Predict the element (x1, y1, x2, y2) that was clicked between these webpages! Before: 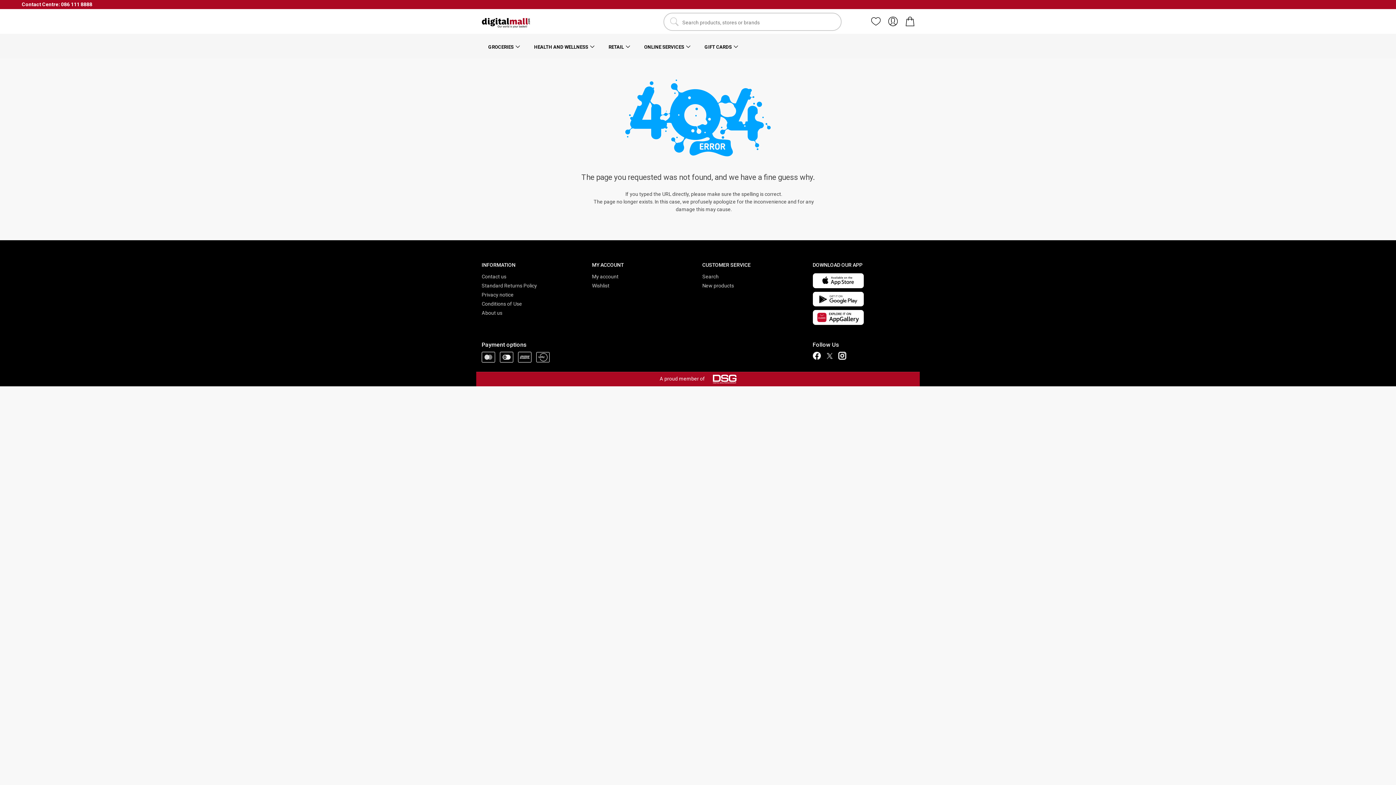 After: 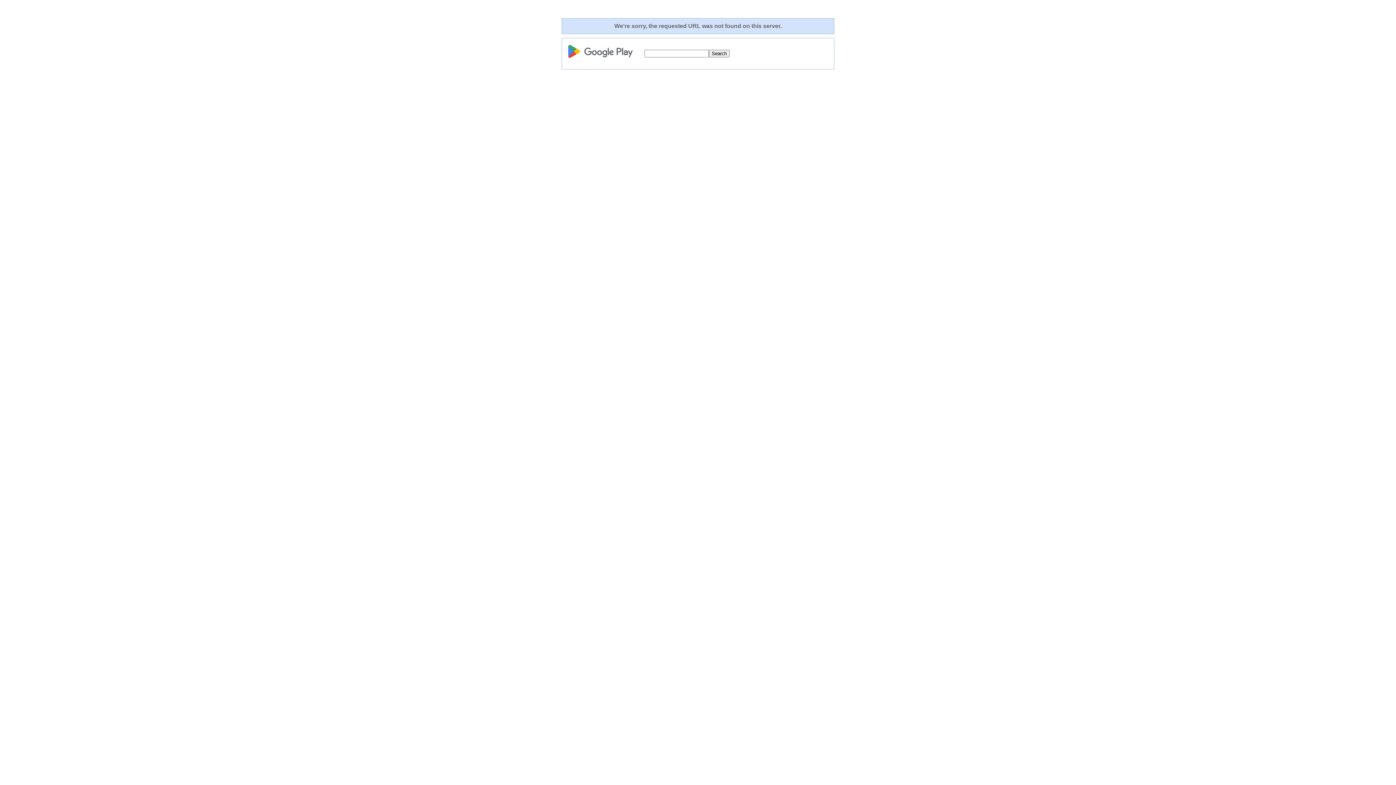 Action: bbox: (812, 291, 914, 306)